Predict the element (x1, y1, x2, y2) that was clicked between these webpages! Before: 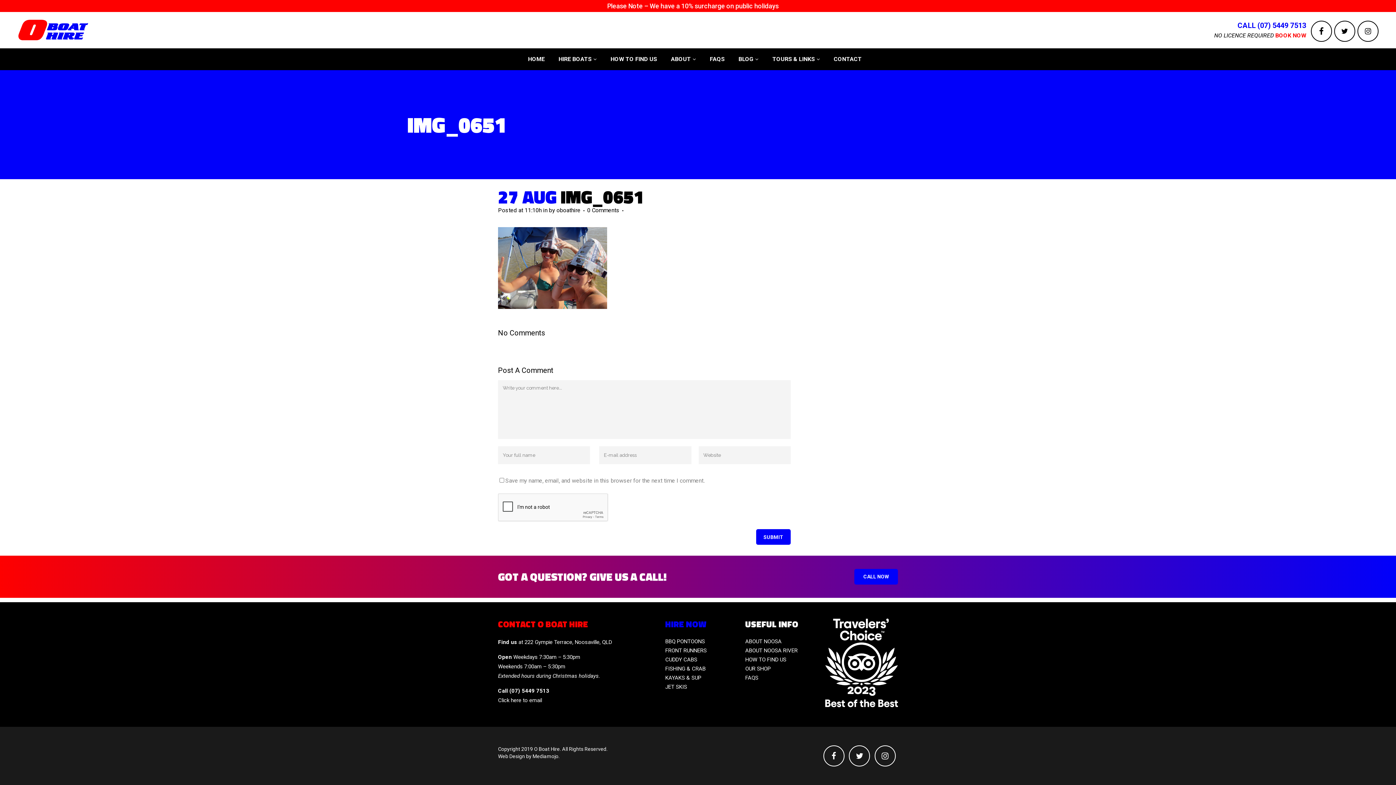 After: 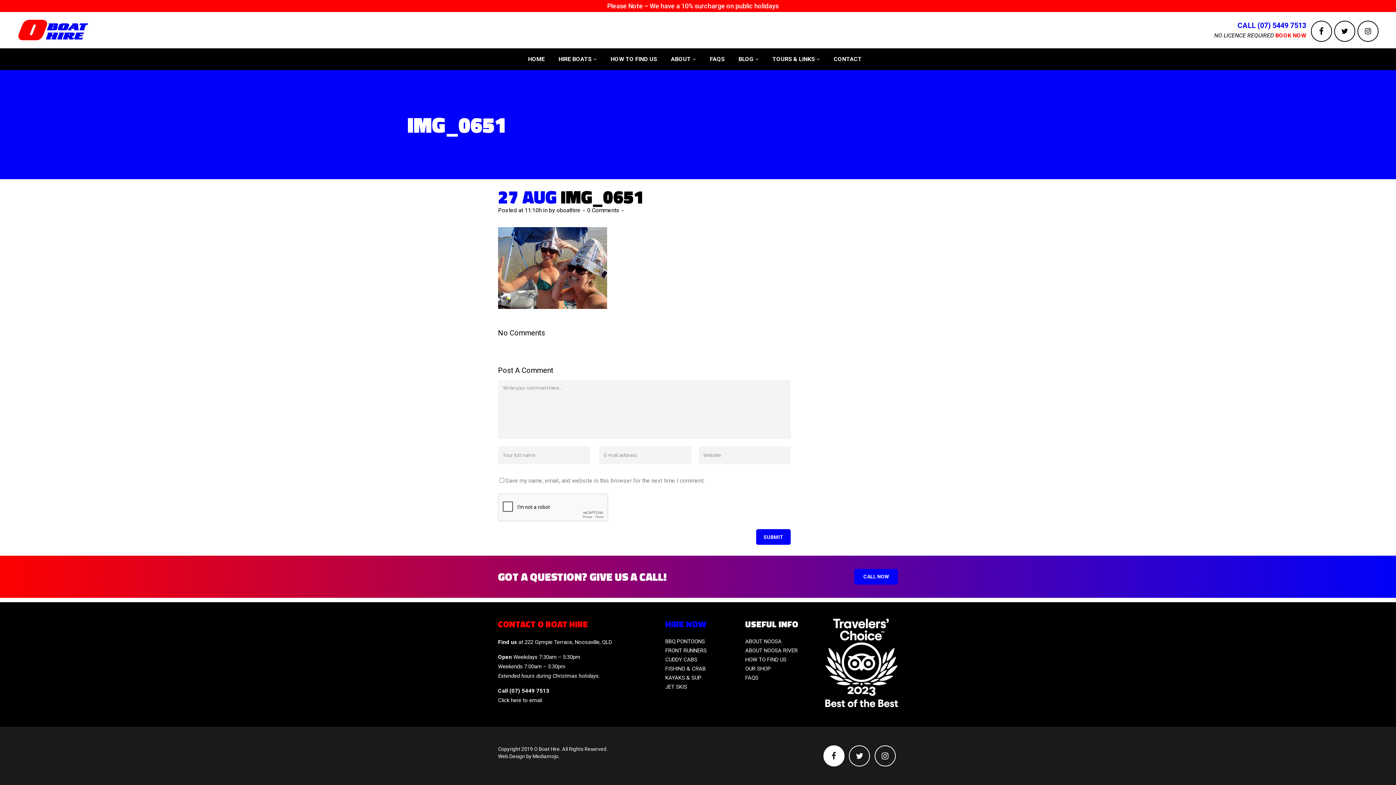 Action: bbox: (821, 753, 846, 758)